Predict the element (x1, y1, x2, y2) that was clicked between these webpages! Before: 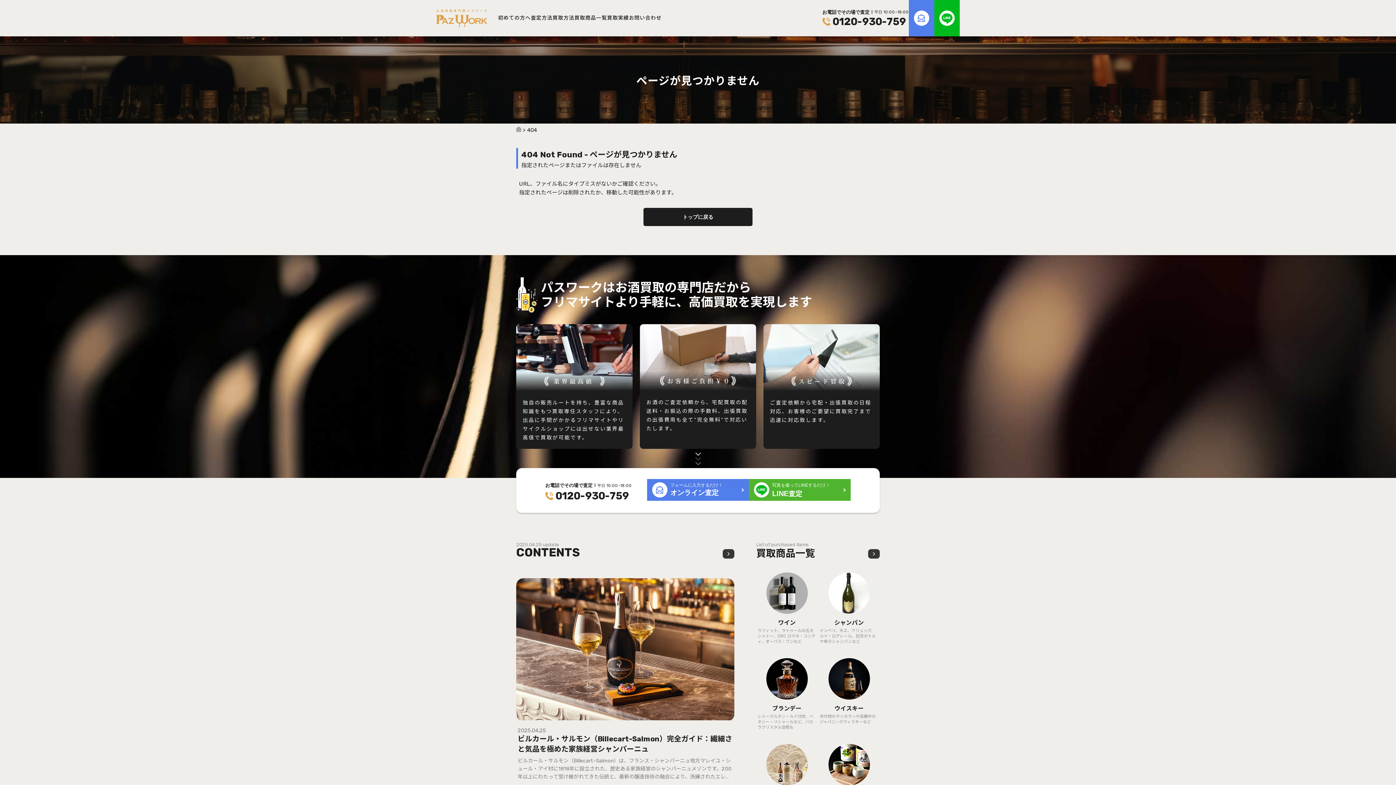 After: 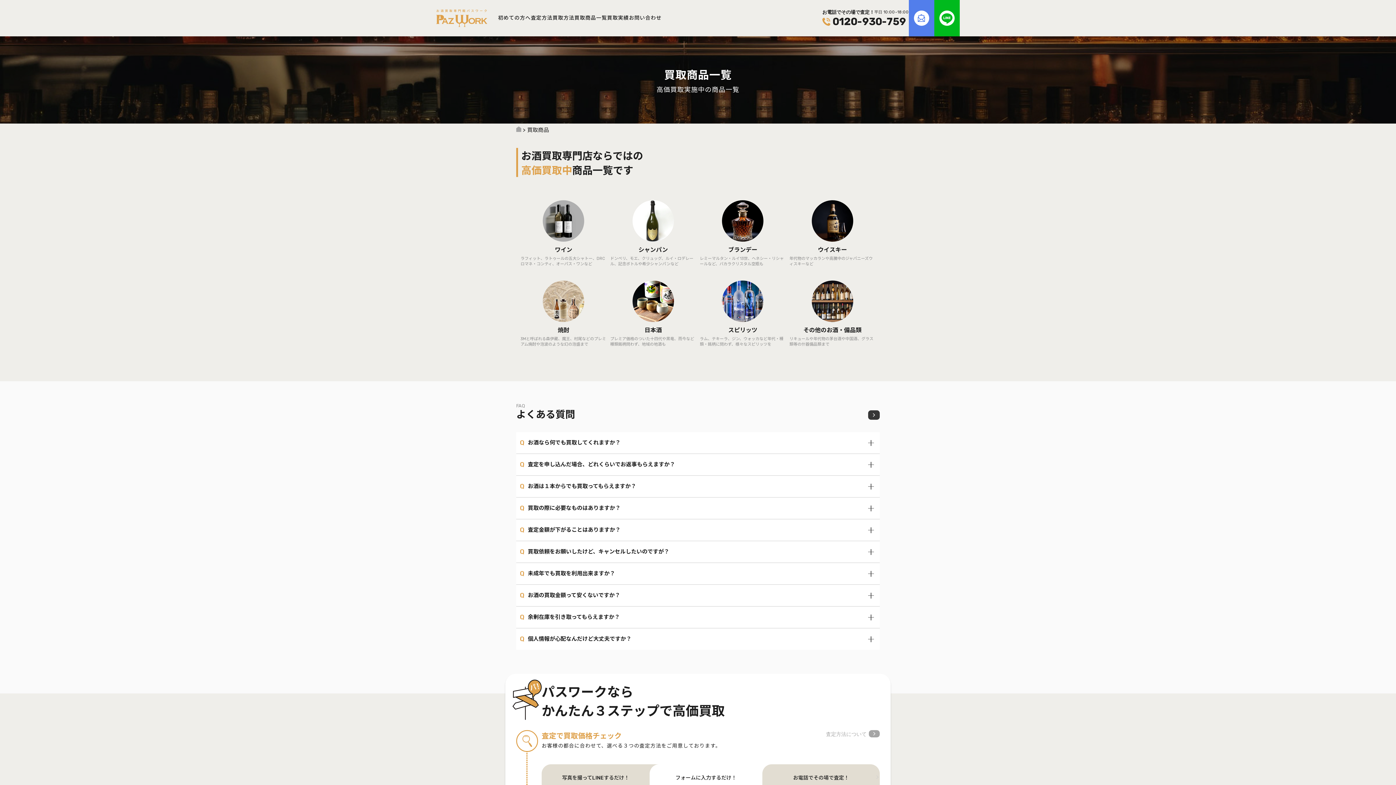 Action: label: > bbox: (868, 549, 880, 558)